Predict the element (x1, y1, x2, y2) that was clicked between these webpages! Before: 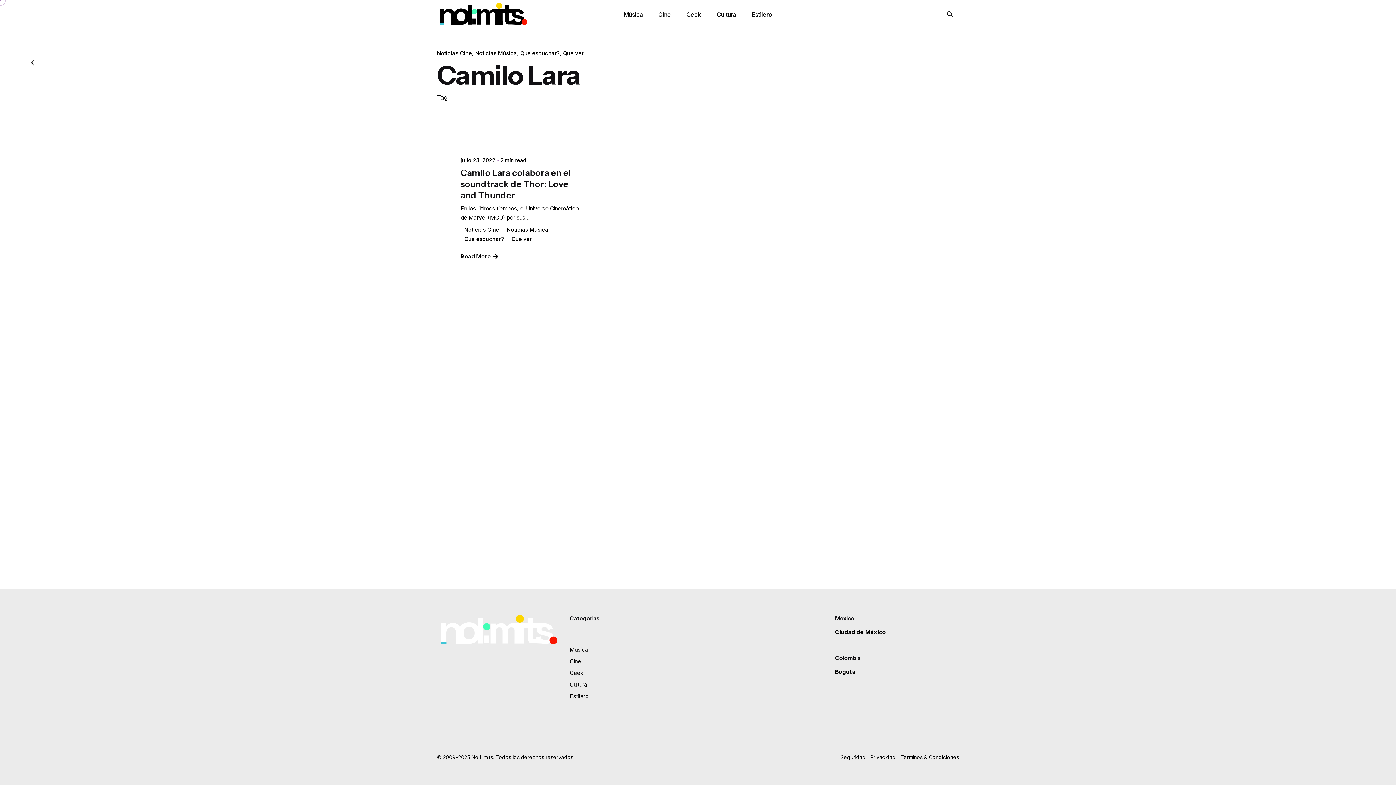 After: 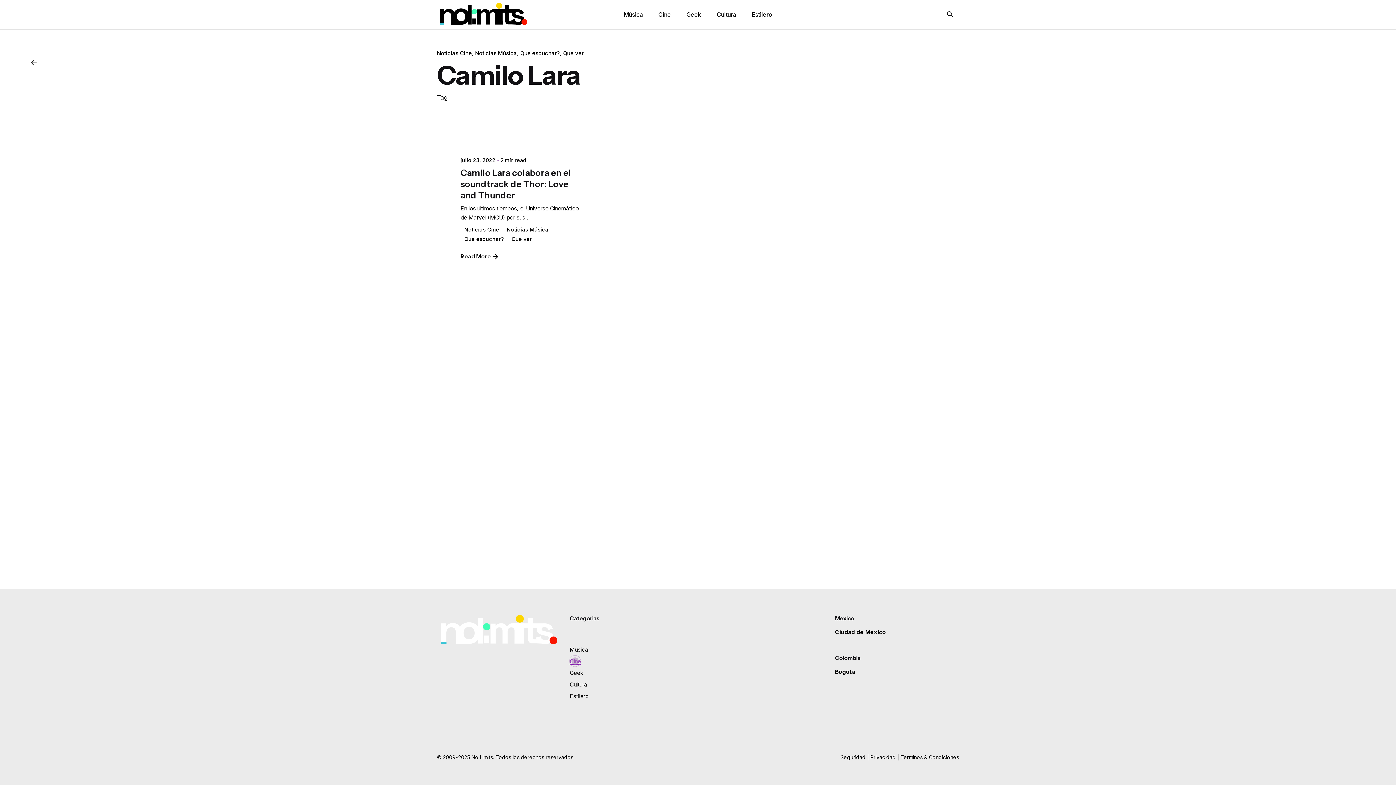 Action: label: Cine bbox: (569, 658, 581, 665)